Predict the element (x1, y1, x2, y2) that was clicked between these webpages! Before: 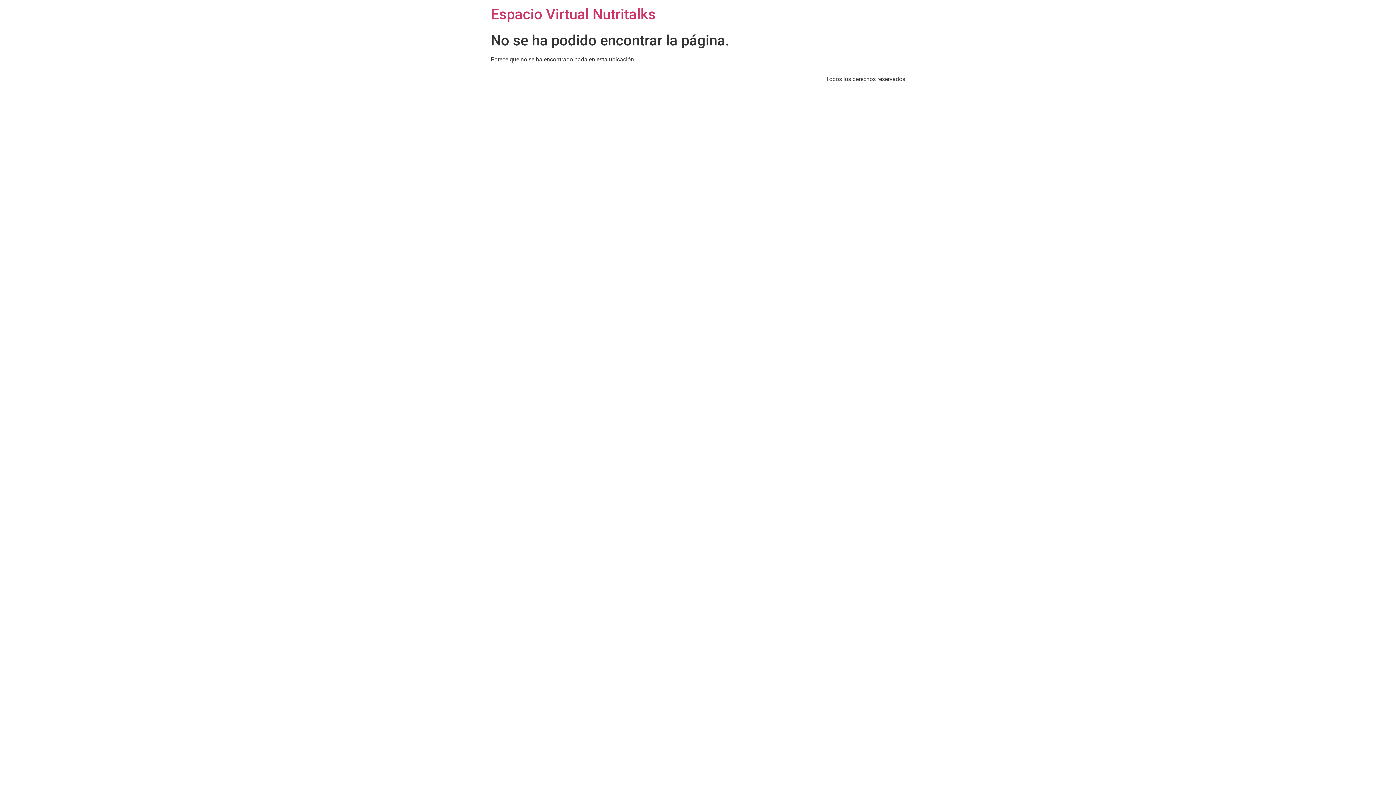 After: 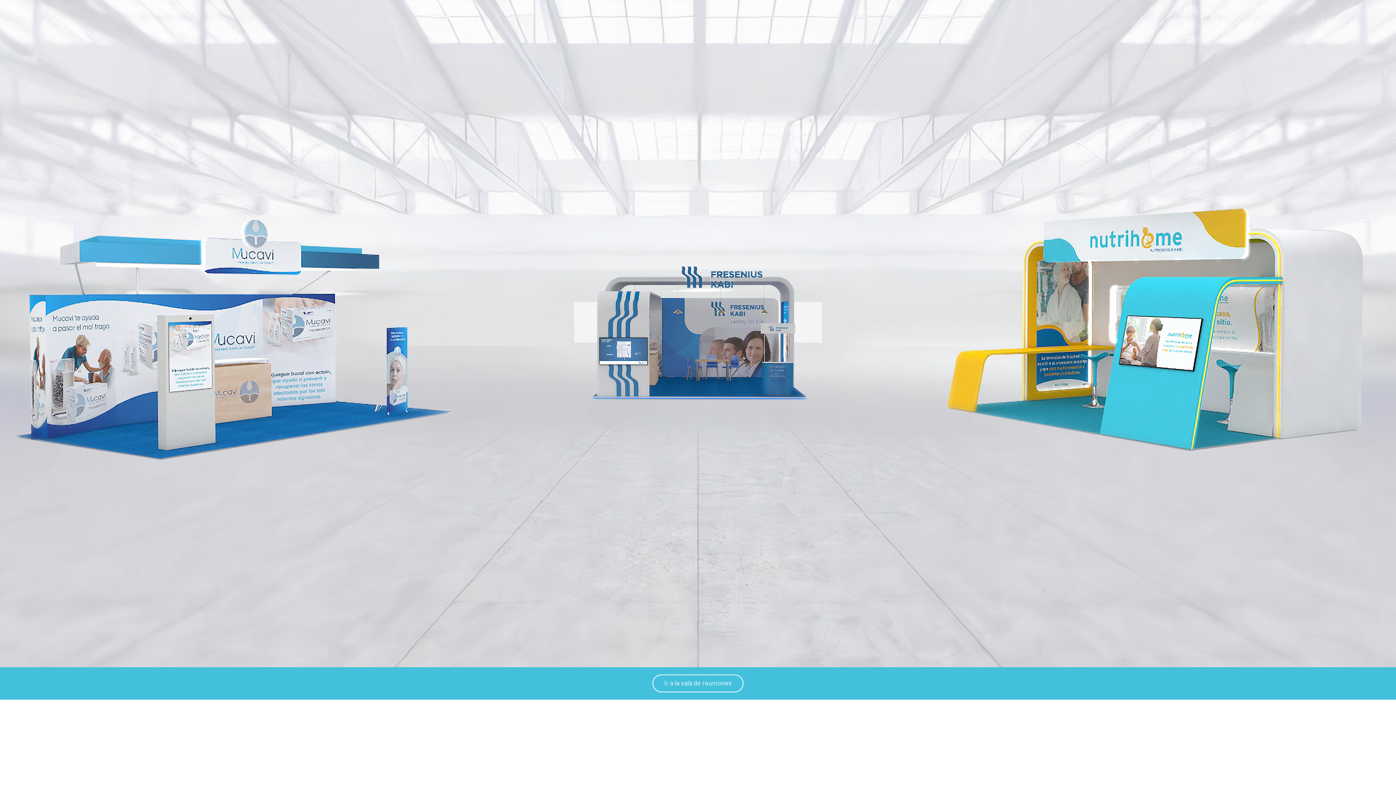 Action: bbox: (490, 5, 656, 22) label: Espacio Virtual Nutritalks